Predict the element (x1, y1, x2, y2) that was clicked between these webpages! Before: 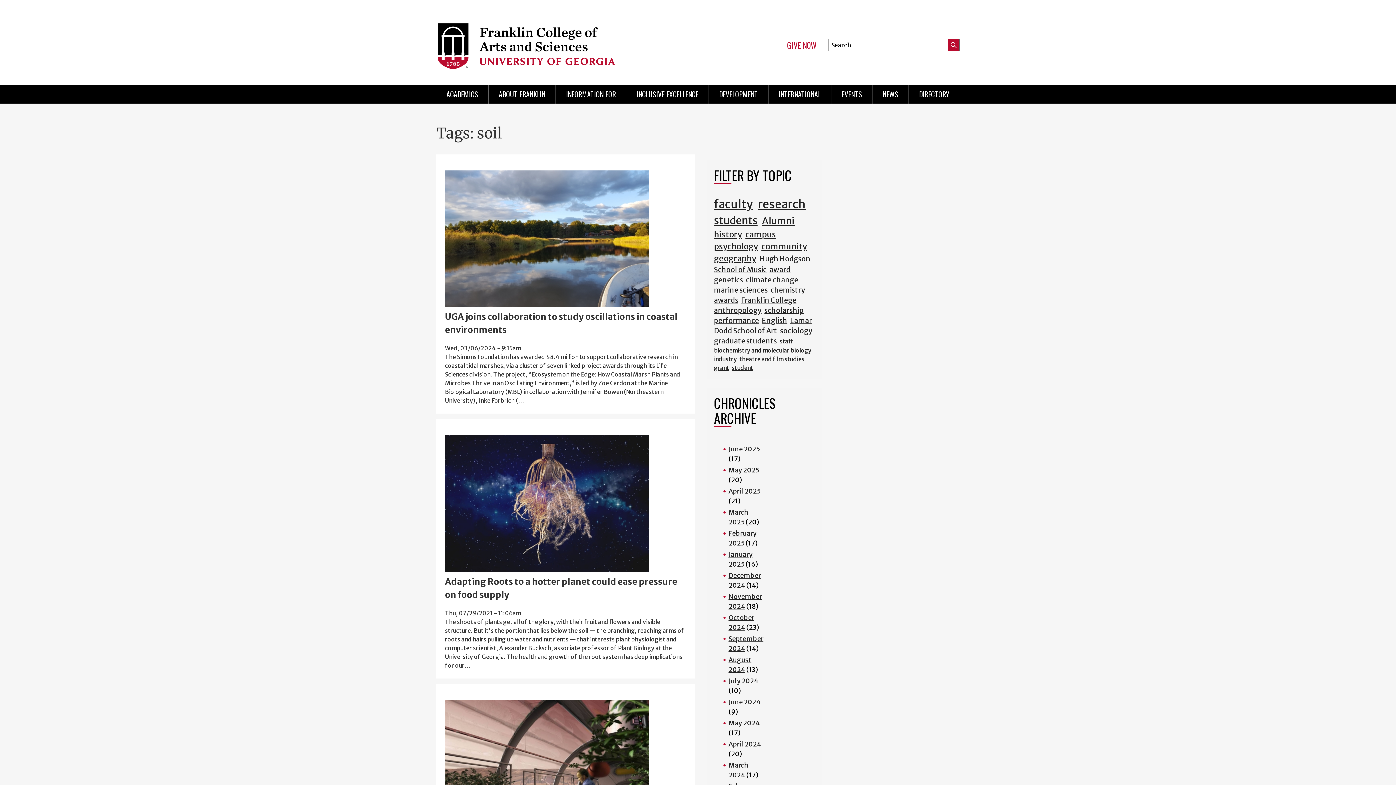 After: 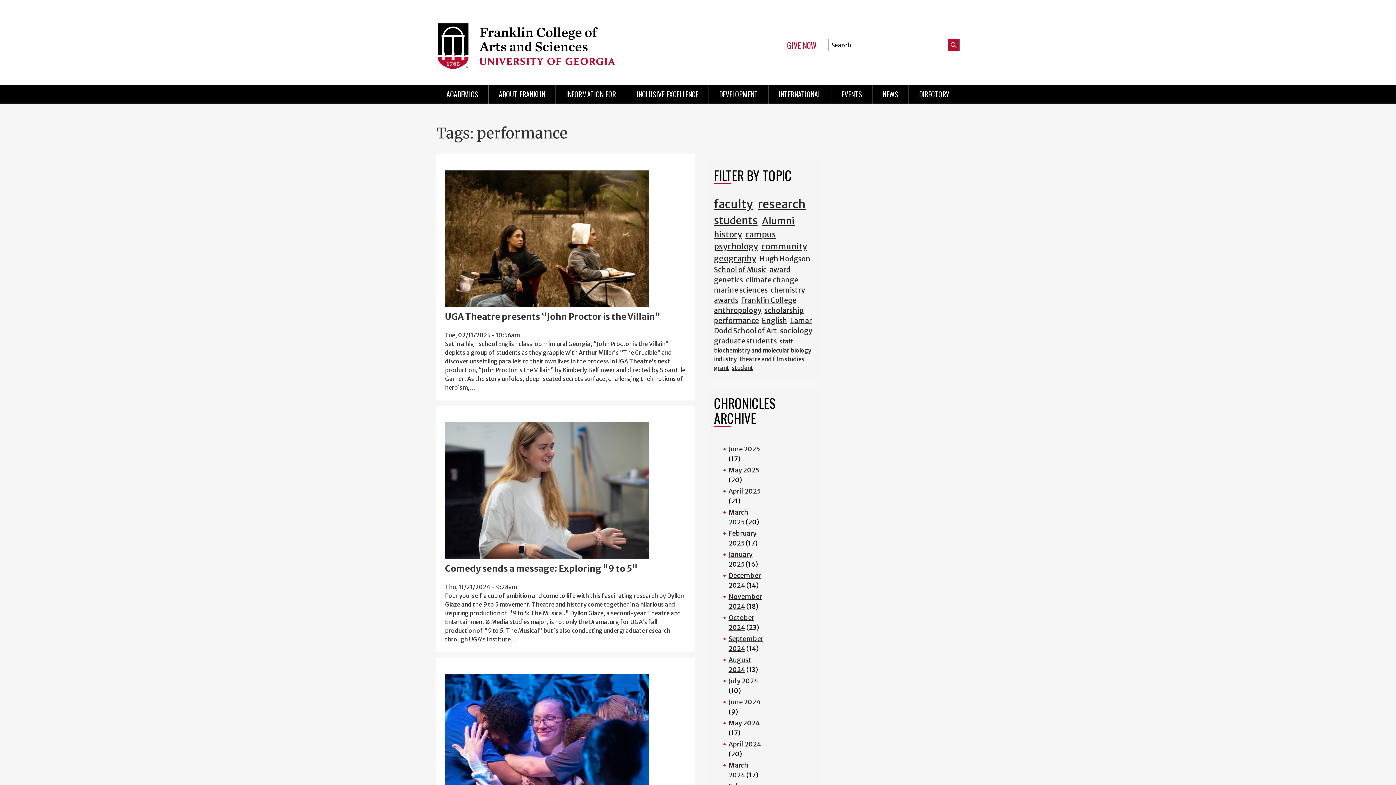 Action: label: performance bbox: (714, 316, 759, 325)